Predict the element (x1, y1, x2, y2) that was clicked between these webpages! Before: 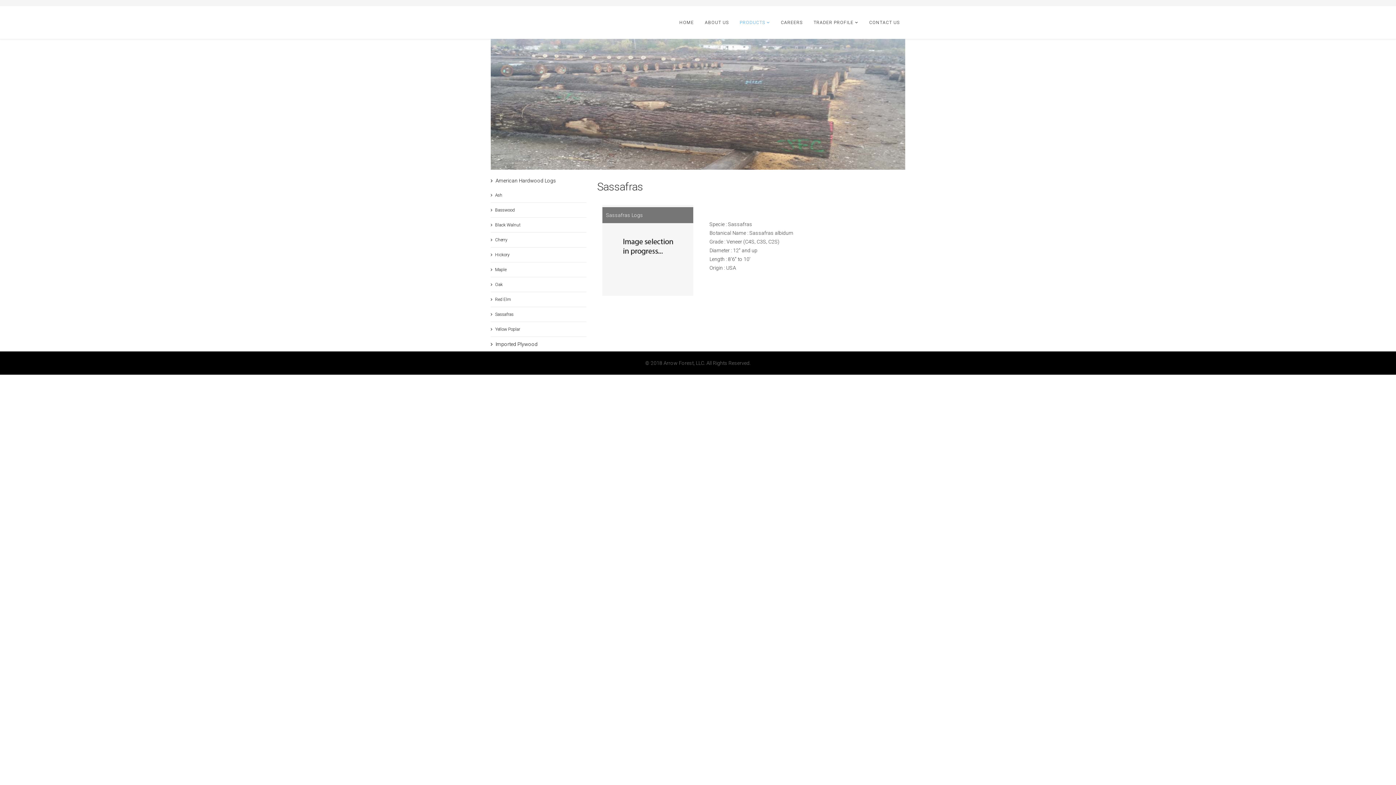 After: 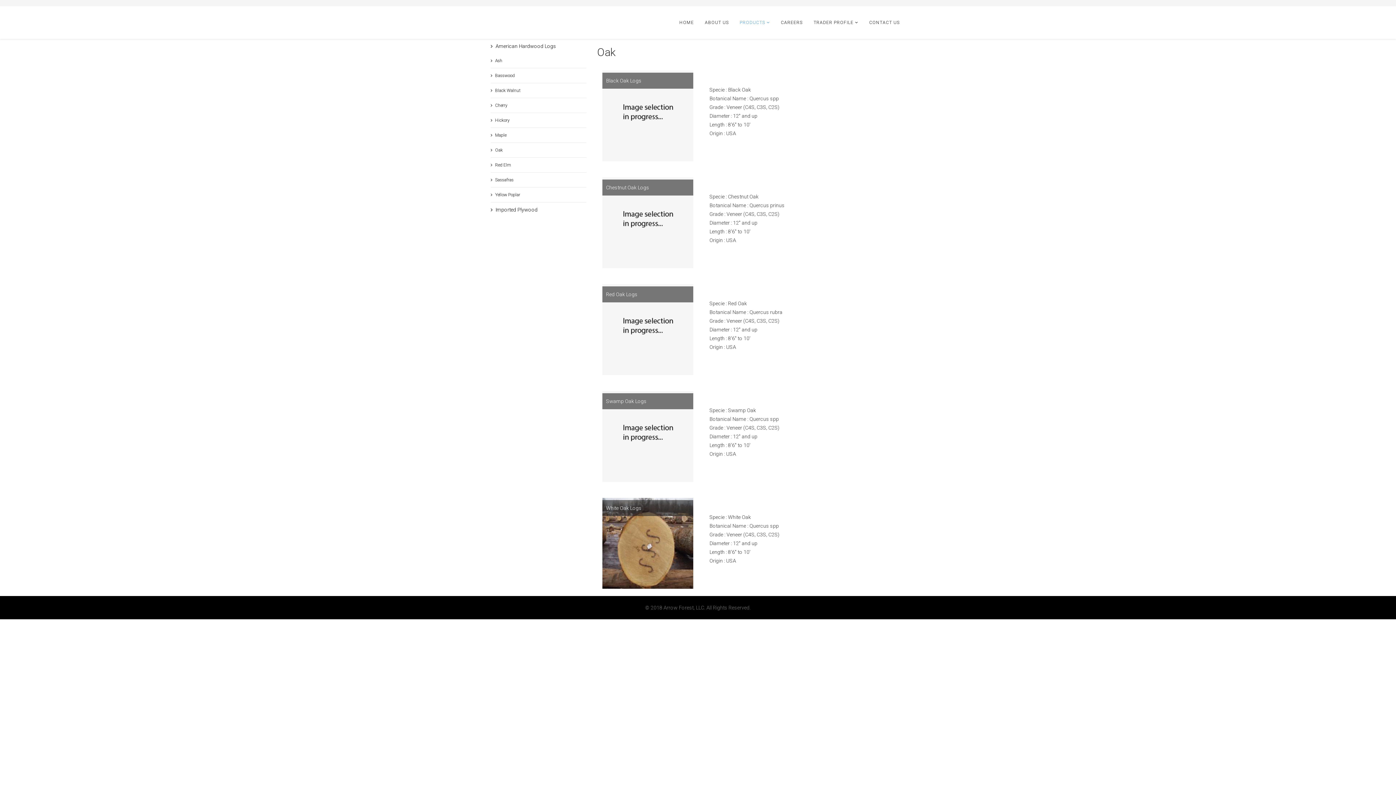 Action: bbox: (490, 277, 586, 292) label: Oak